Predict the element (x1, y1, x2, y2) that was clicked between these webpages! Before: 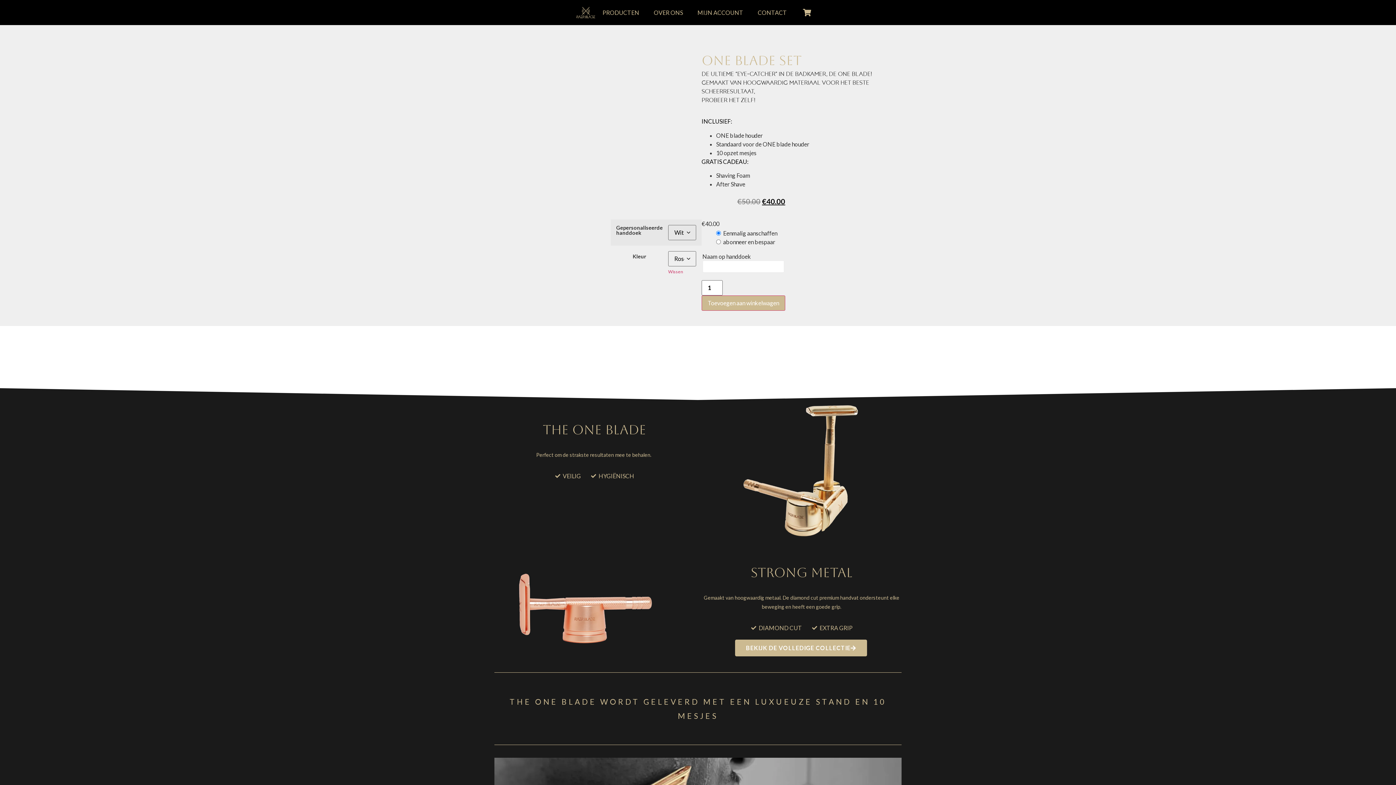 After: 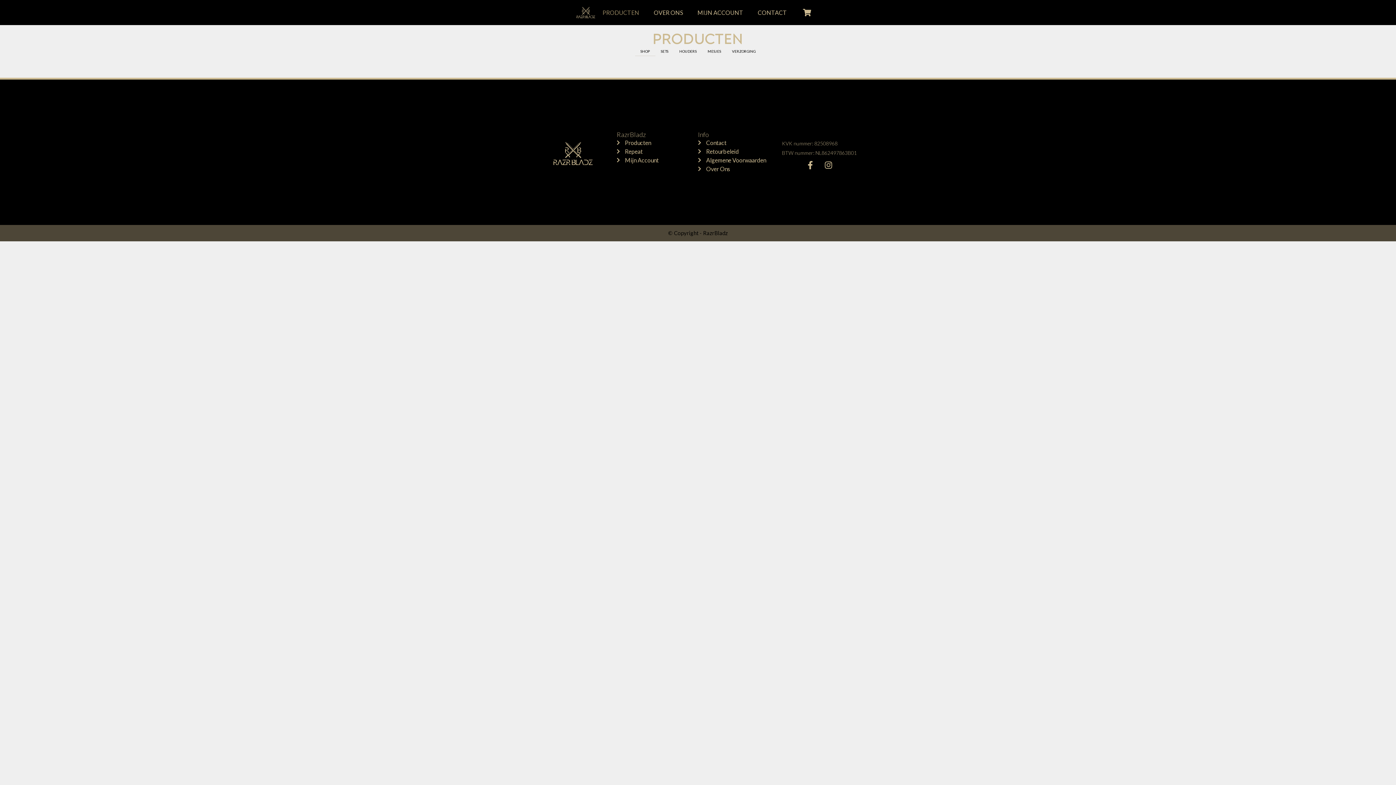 Action: label: PRODUCTEN bbox: (595, 8, 646, 16)